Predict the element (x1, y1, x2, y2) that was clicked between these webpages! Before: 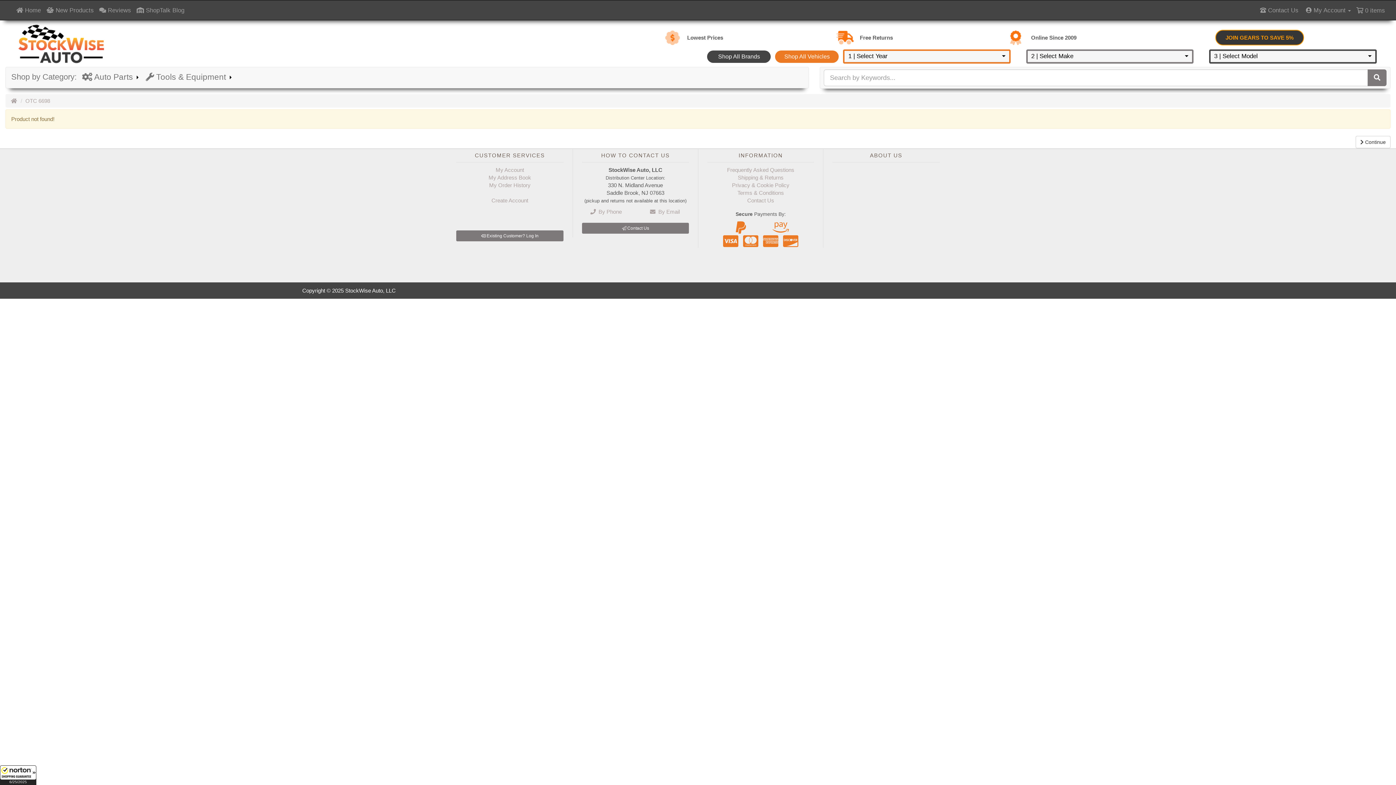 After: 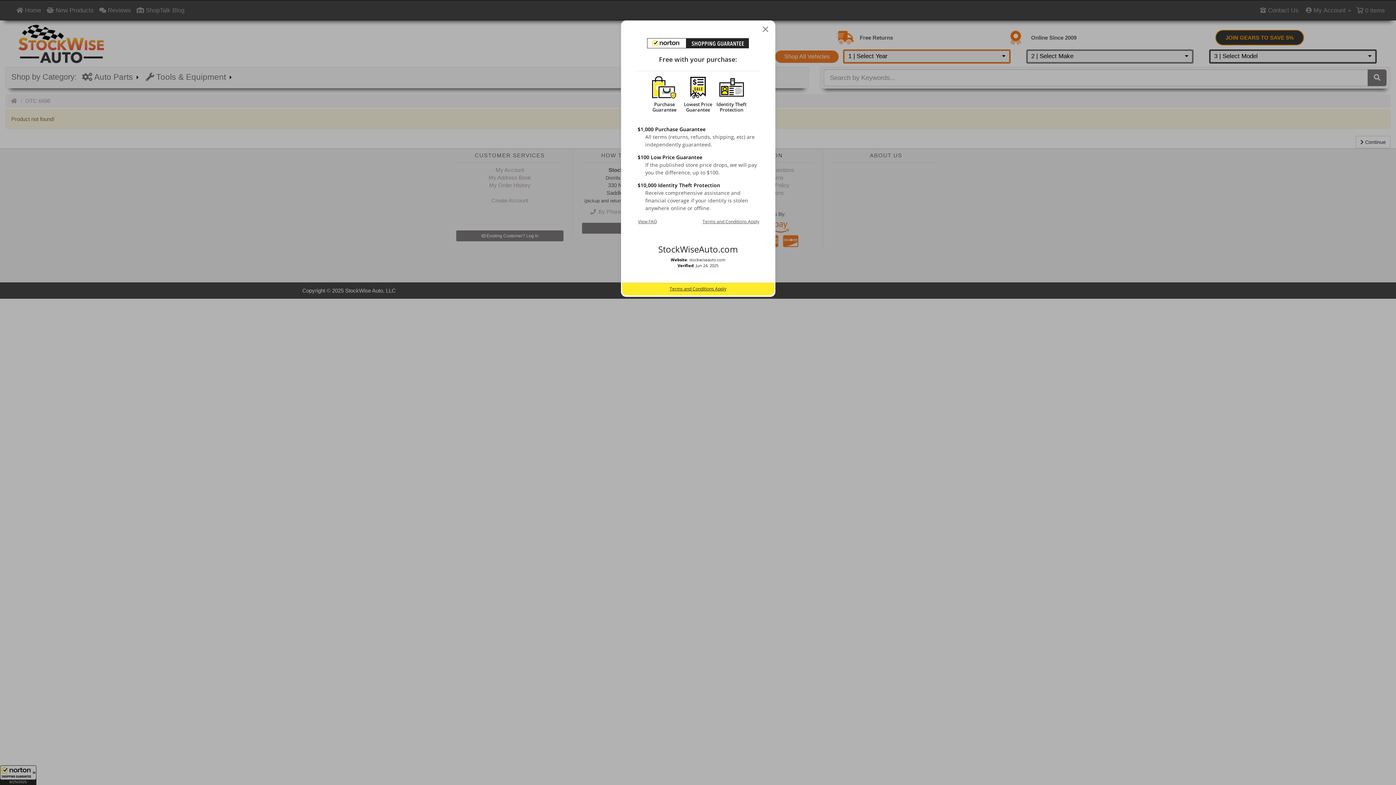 Action: label: All purchases made on this site are protected by Norton Shopping Guarantee bbox: (0, 765, 36, 785)